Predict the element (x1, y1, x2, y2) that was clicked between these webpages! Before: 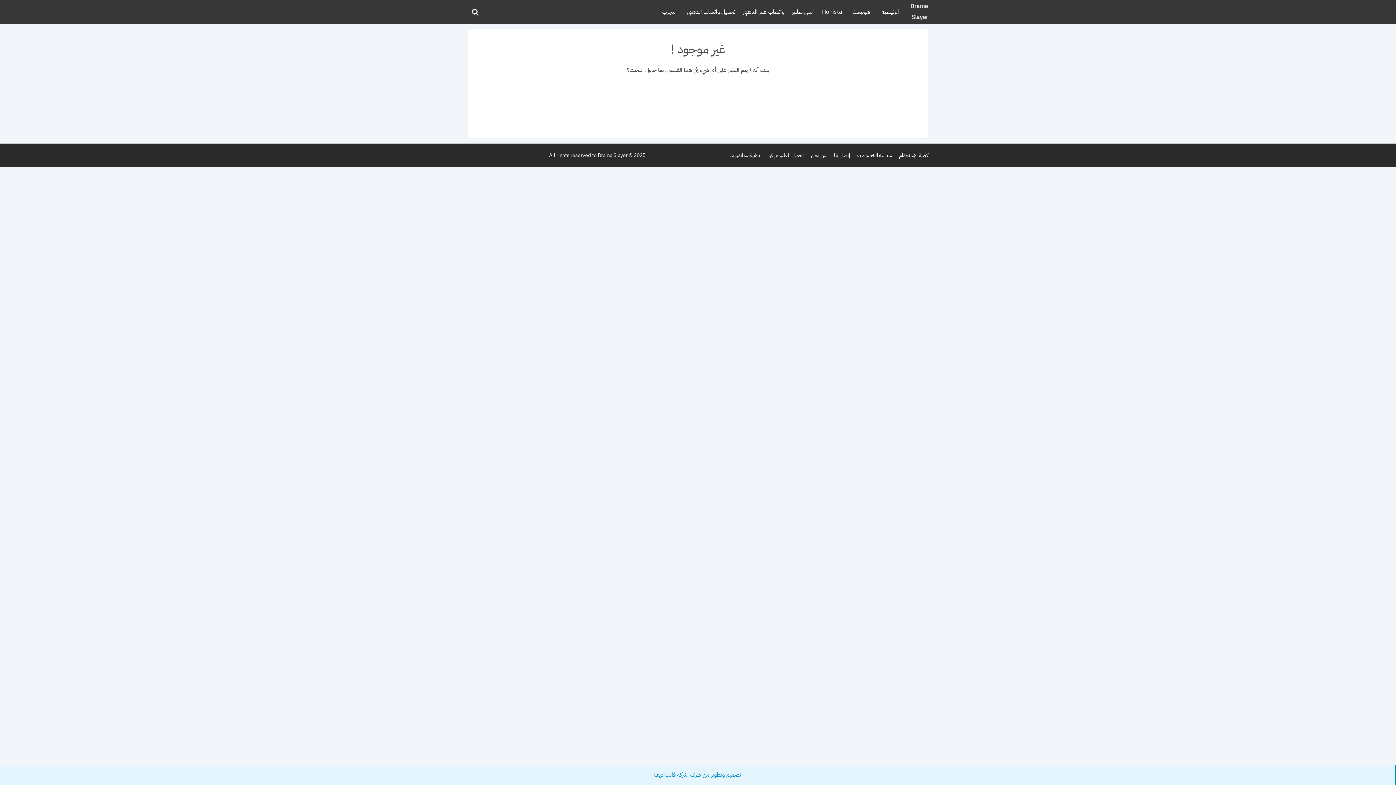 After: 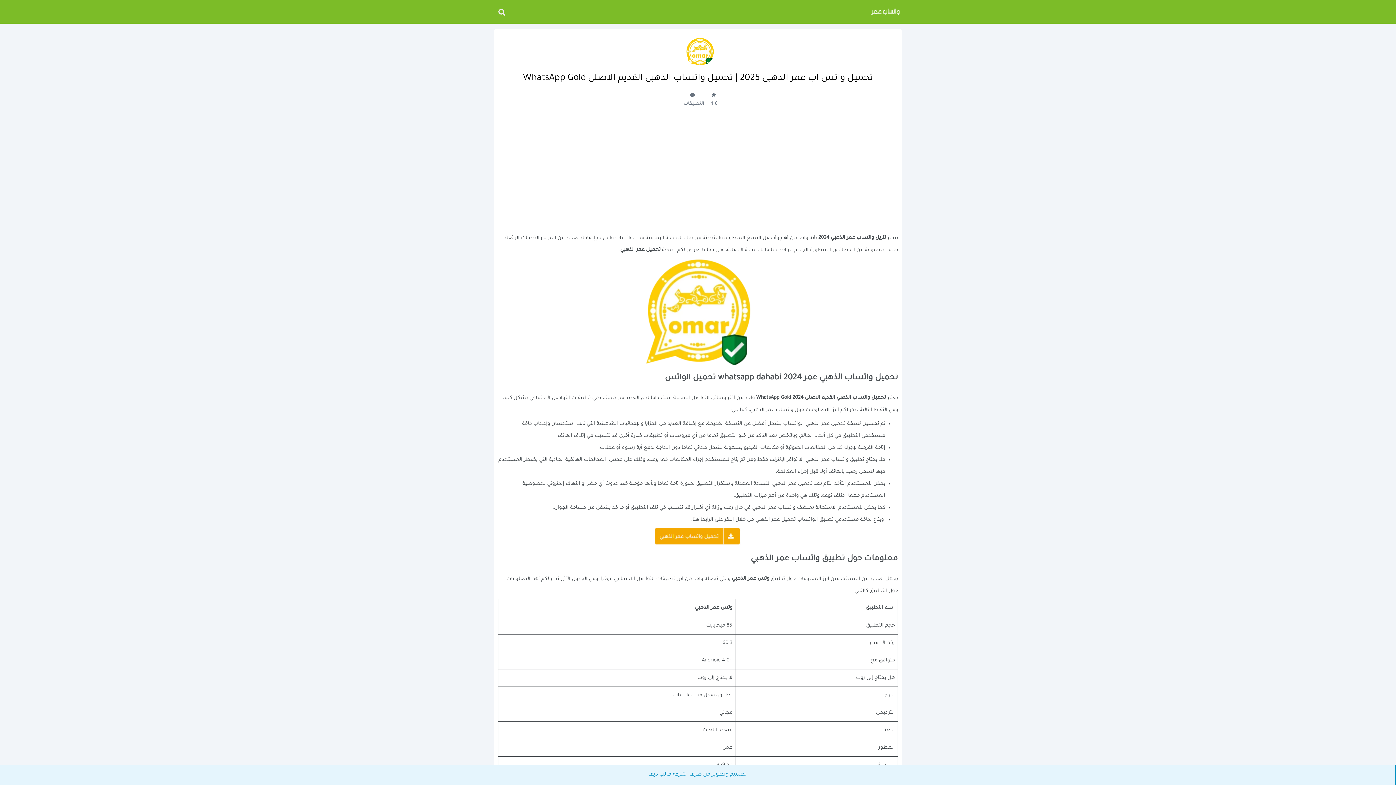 Action: bbox: (739, 0, 788, 23) label: واتساب عمر الذهبي